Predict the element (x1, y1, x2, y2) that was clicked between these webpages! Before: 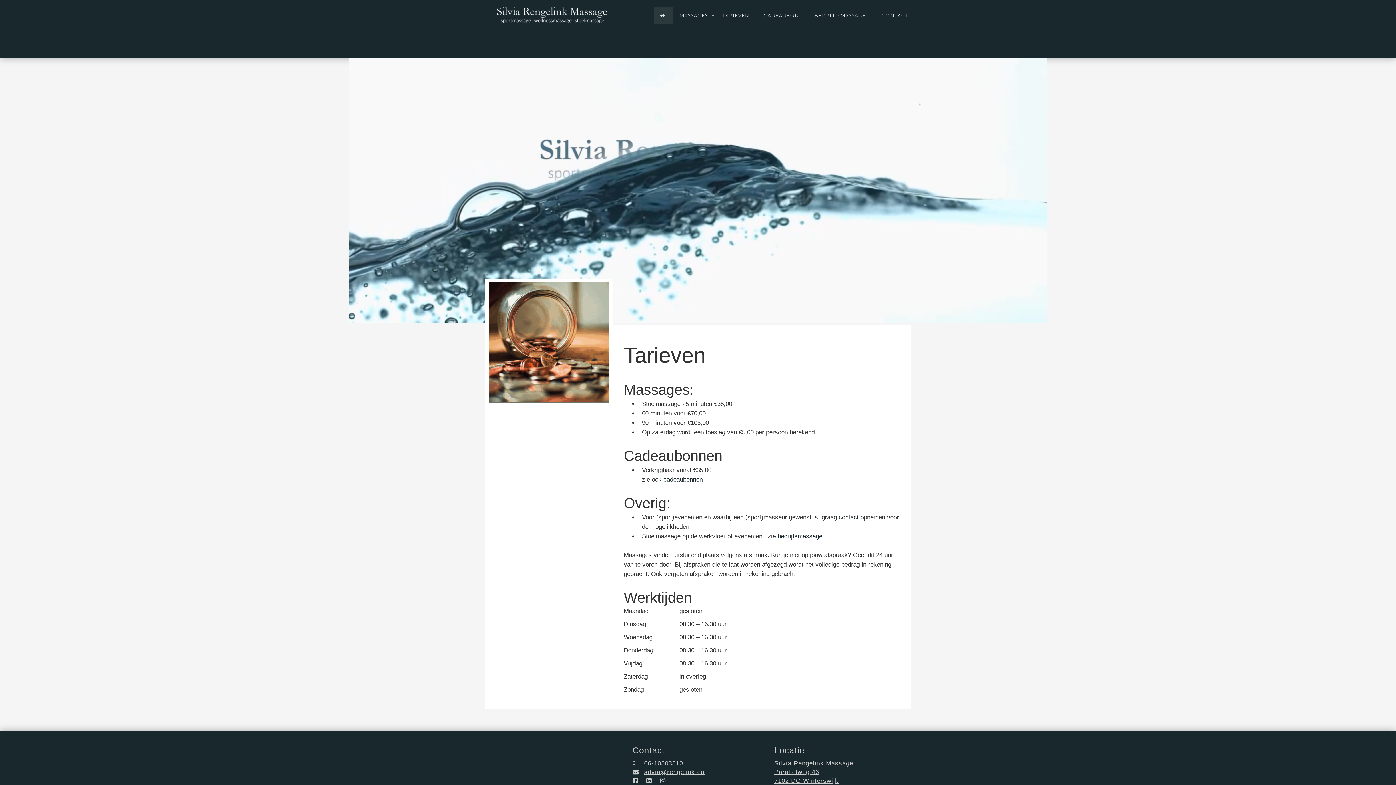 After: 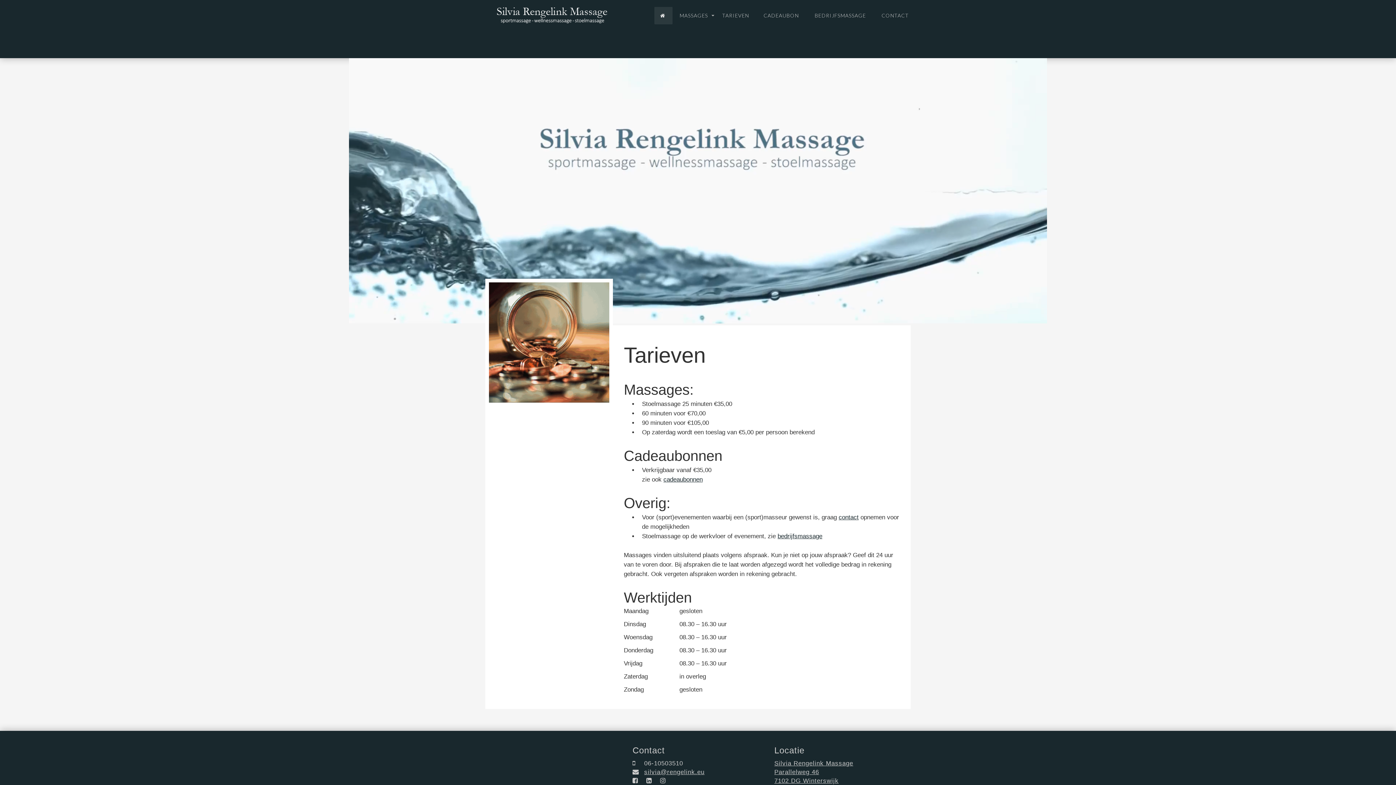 Action: bbox: (715, 6, 756, 24) label: TARIEVEN